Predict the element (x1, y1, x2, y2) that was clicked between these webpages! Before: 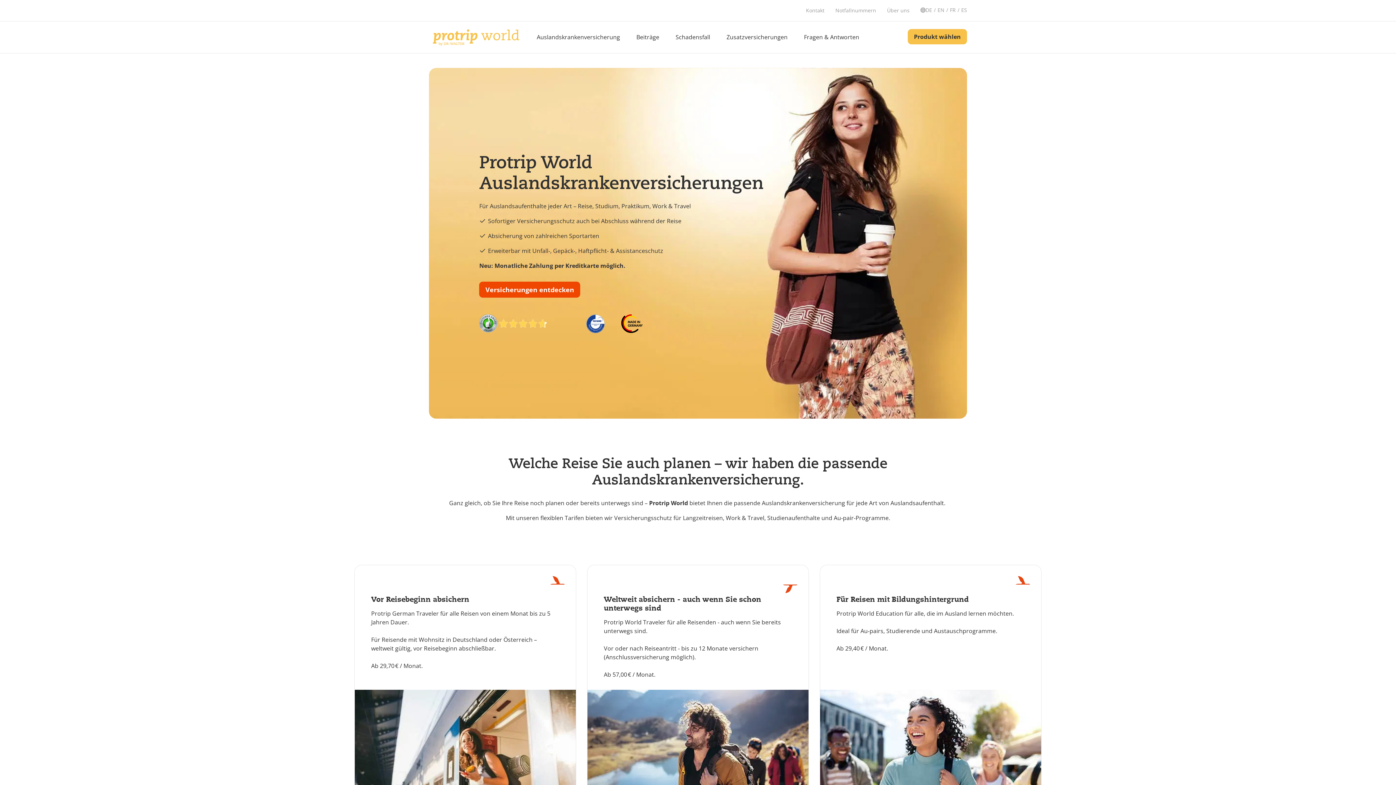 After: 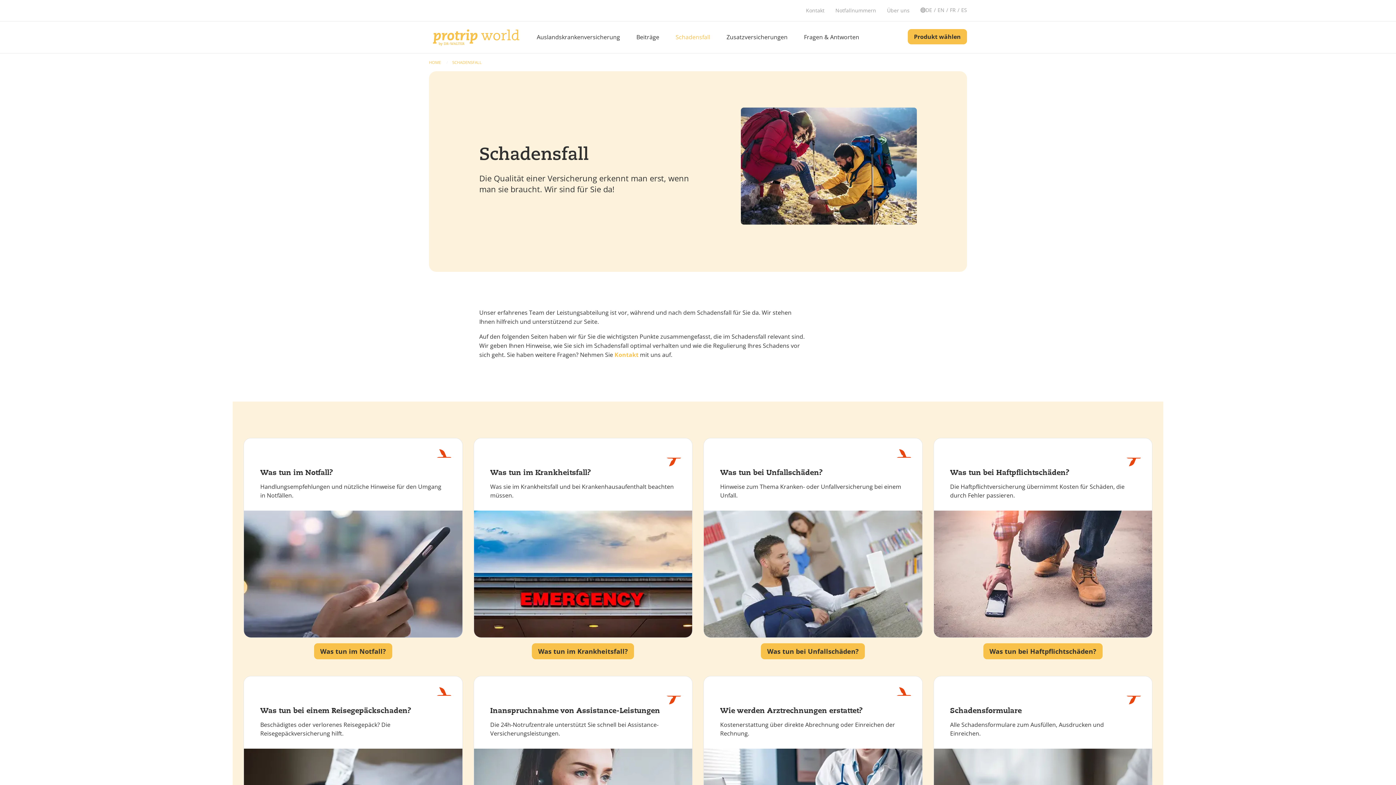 Action: bbox: (670, 29, 715, 45) label: Schadensfall